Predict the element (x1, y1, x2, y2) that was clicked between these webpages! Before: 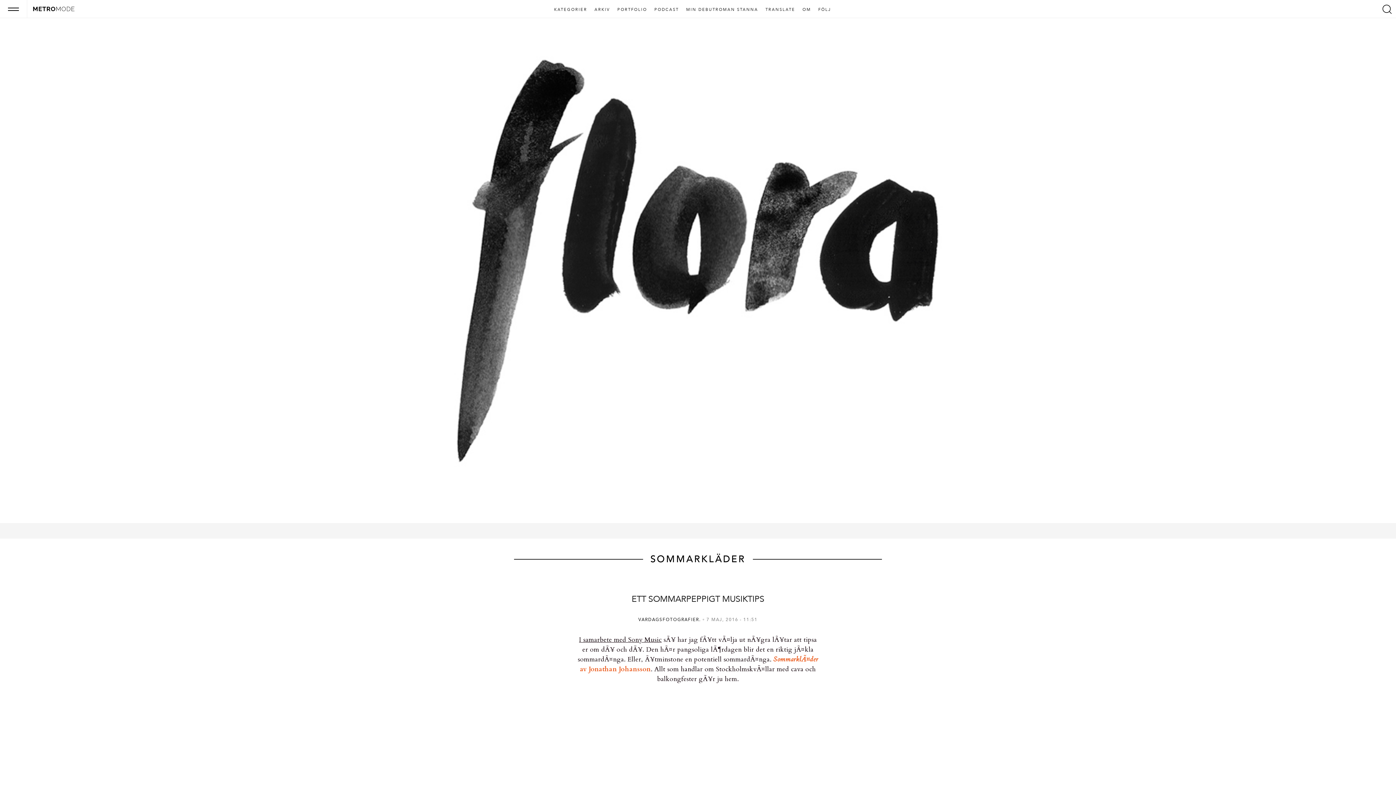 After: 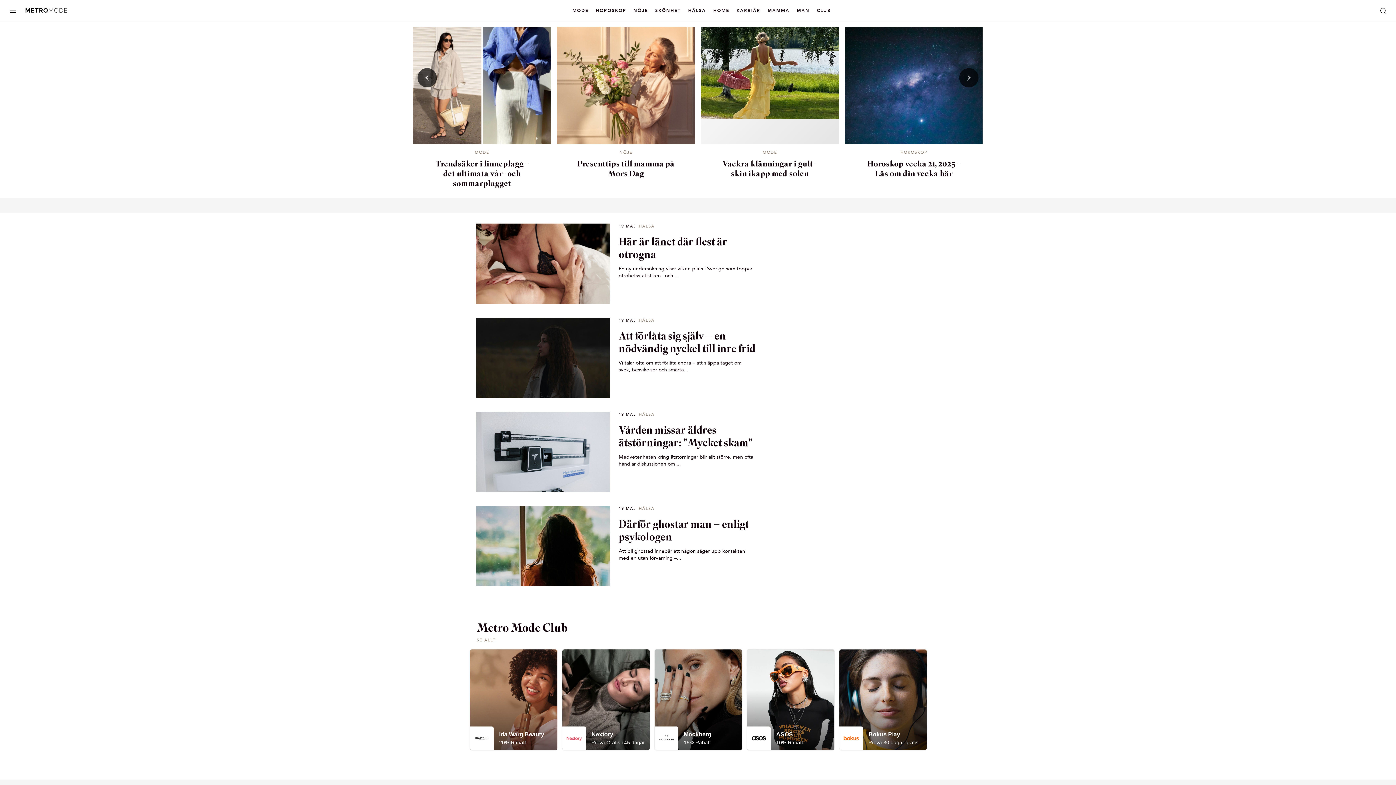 Action: bbox: (27, 0, 80, 18)